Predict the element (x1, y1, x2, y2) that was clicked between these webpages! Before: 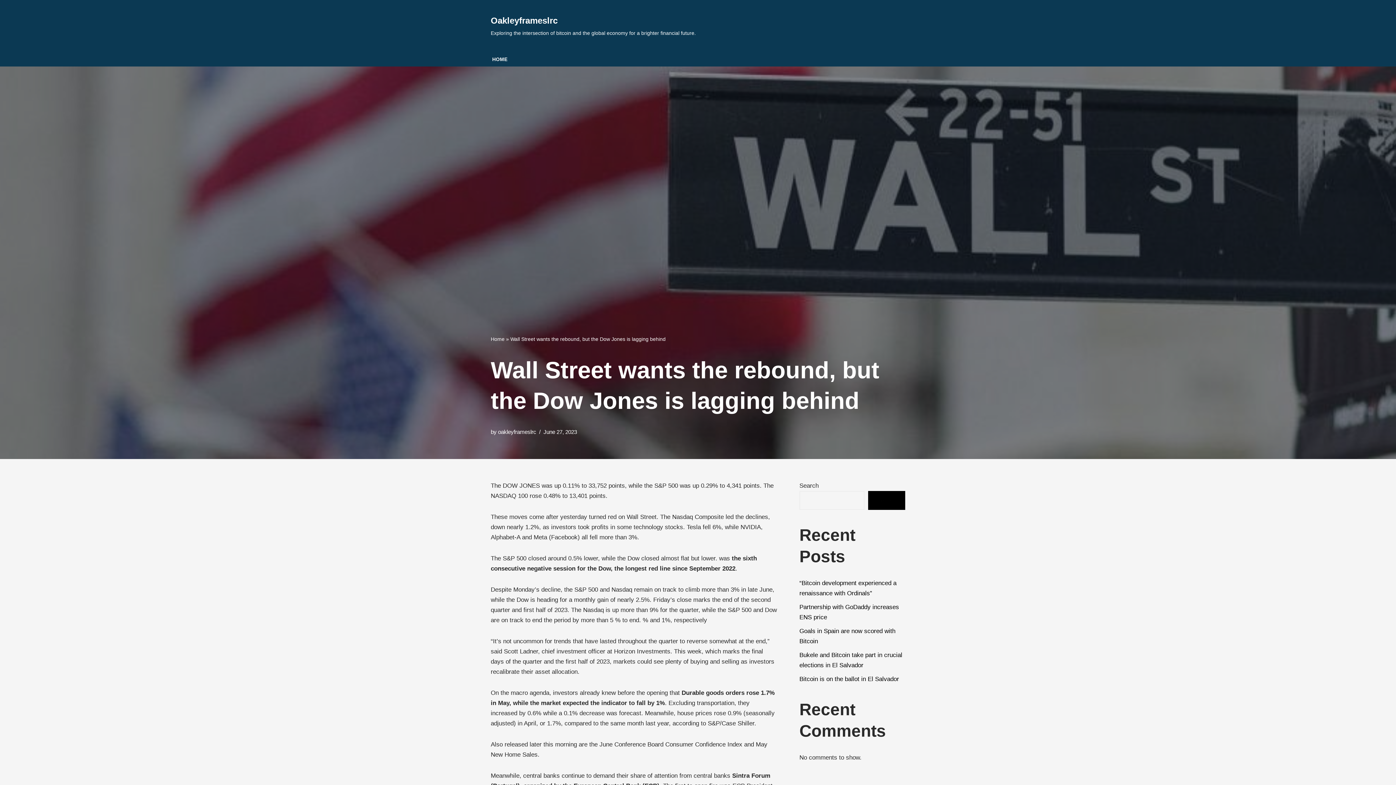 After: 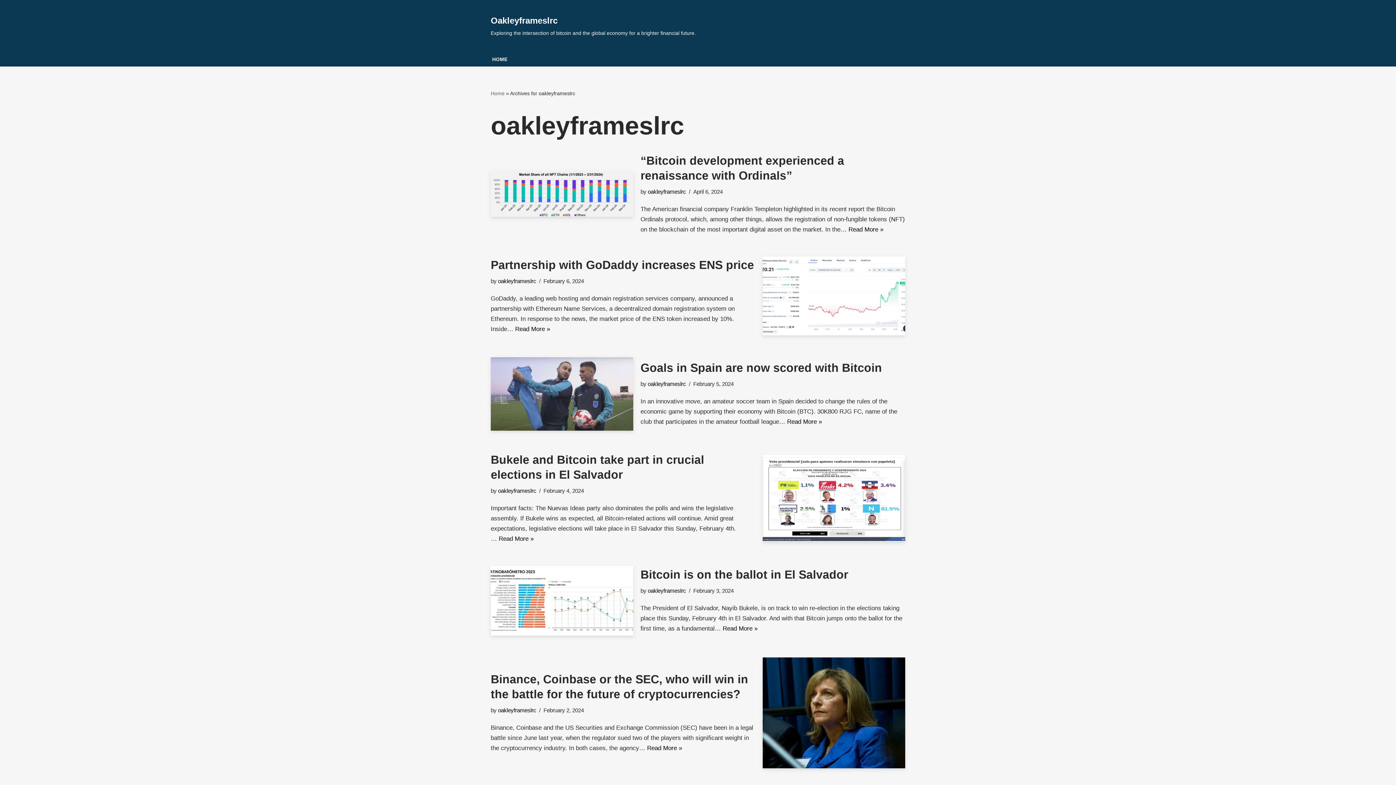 Action: label: oakleyframeslrc bbox: (498, 429, 536, 435)